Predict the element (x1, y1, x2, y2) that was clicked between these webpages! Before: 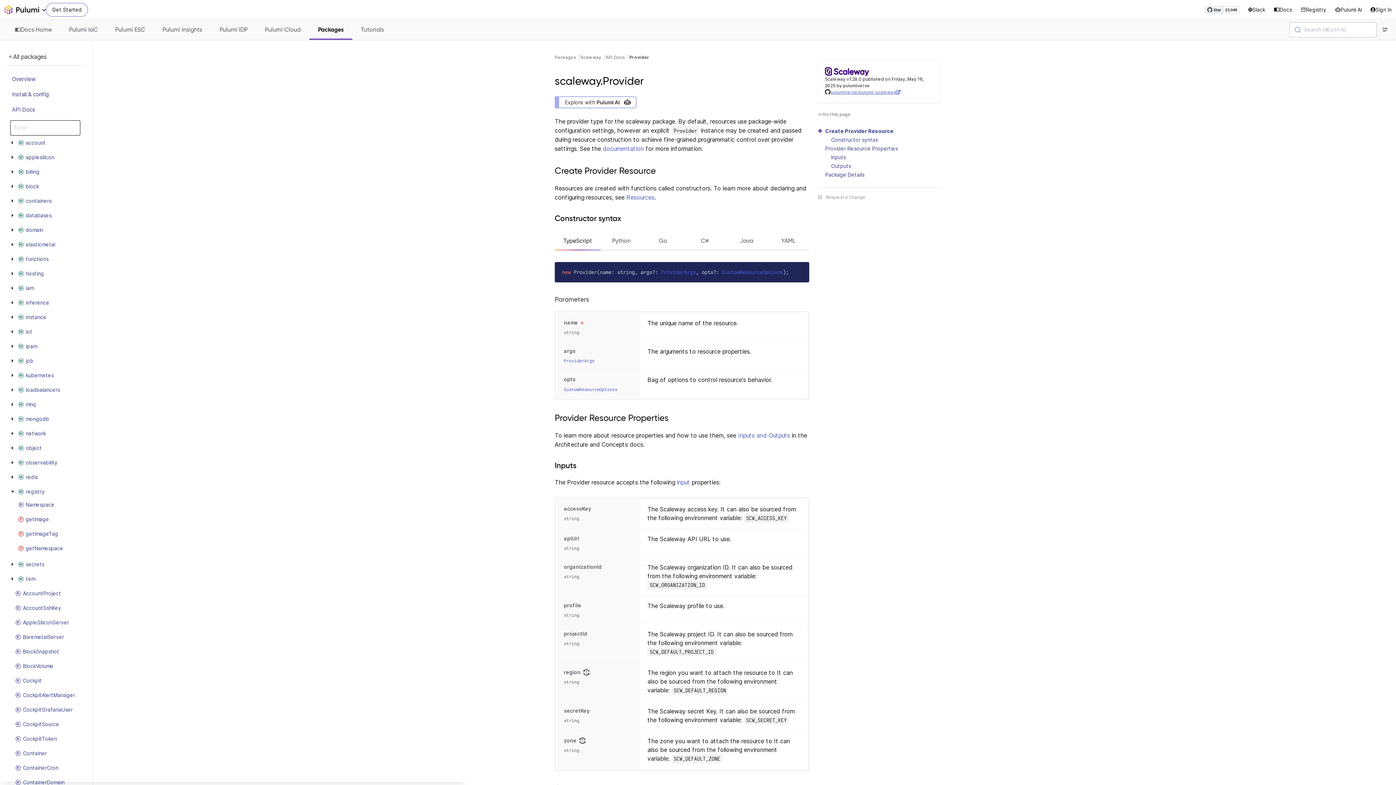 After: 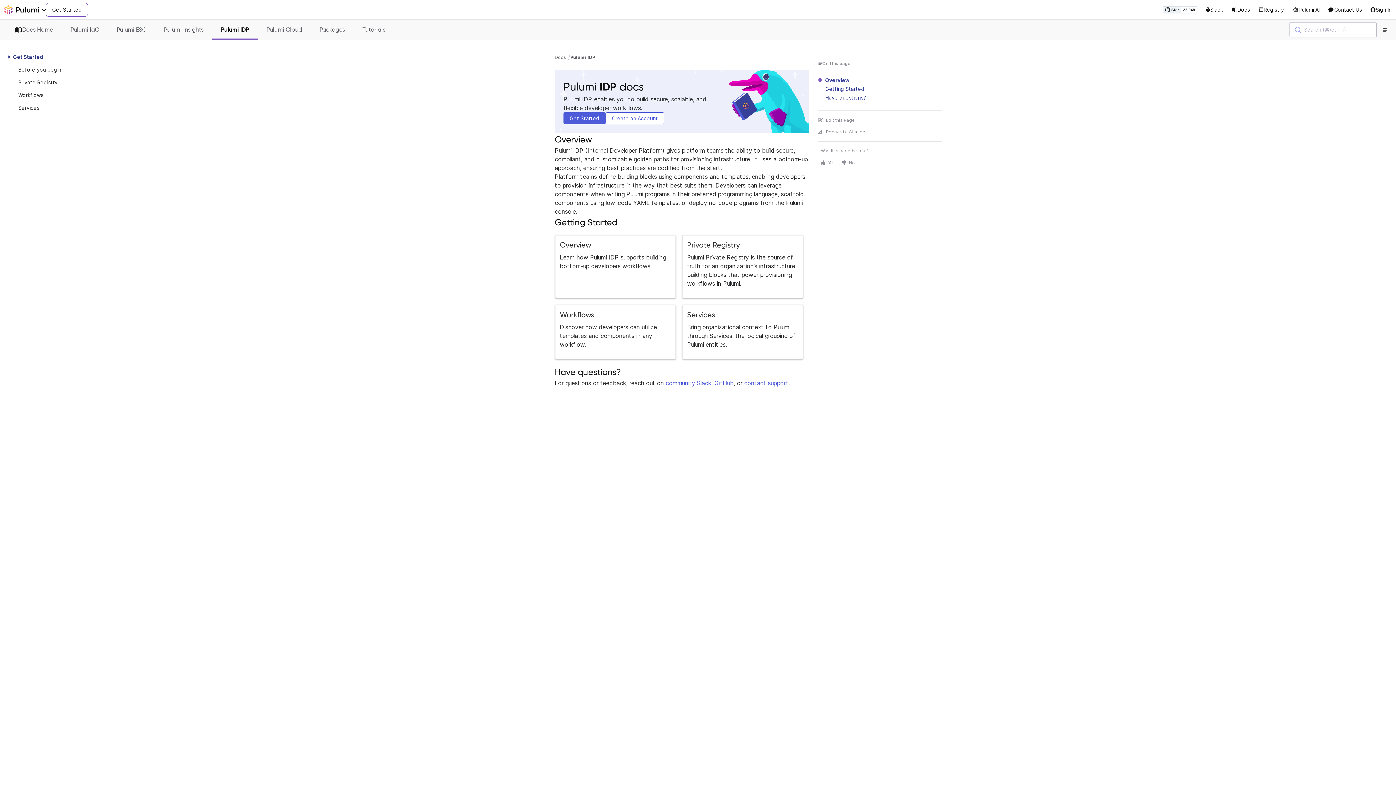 Action: label: Pulumi IDP bbox: (210, 21, 256, 40)